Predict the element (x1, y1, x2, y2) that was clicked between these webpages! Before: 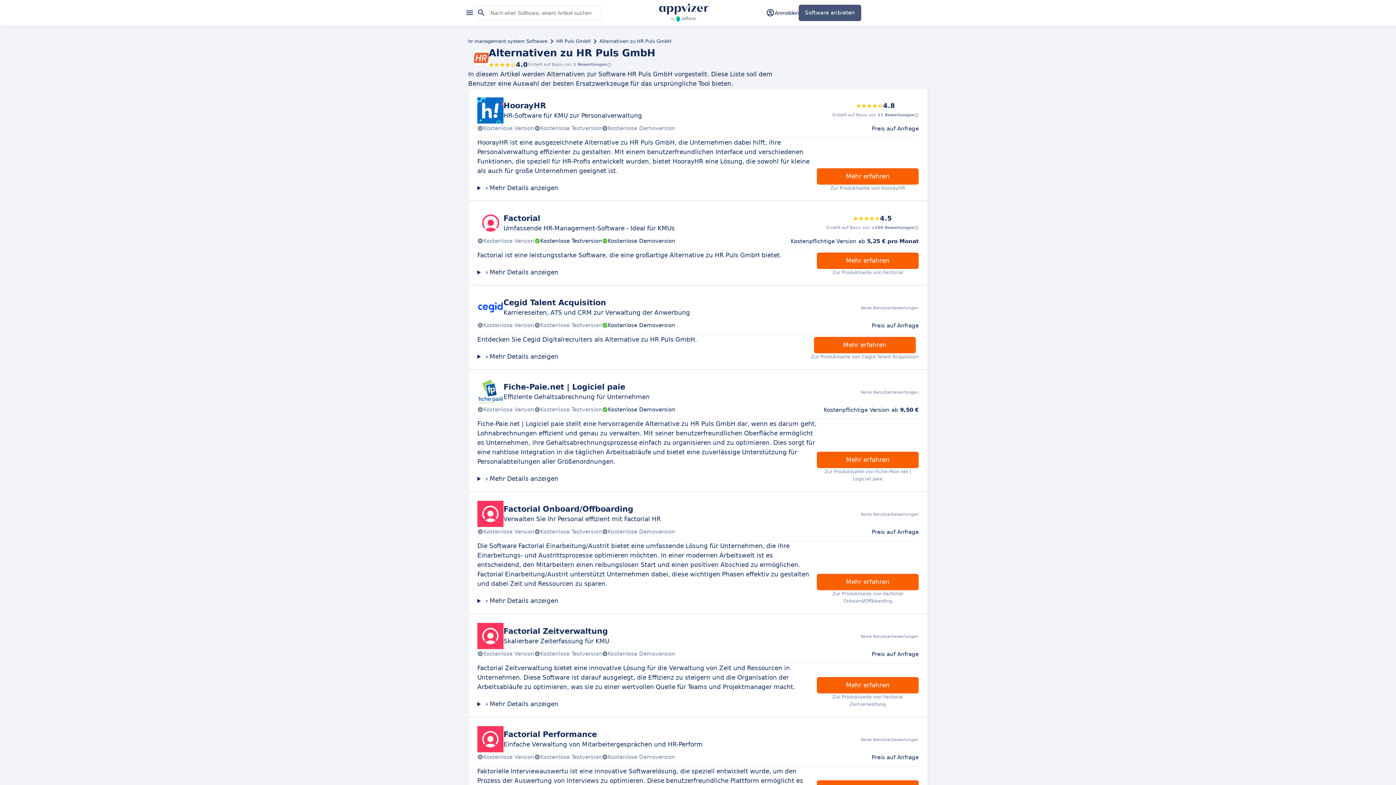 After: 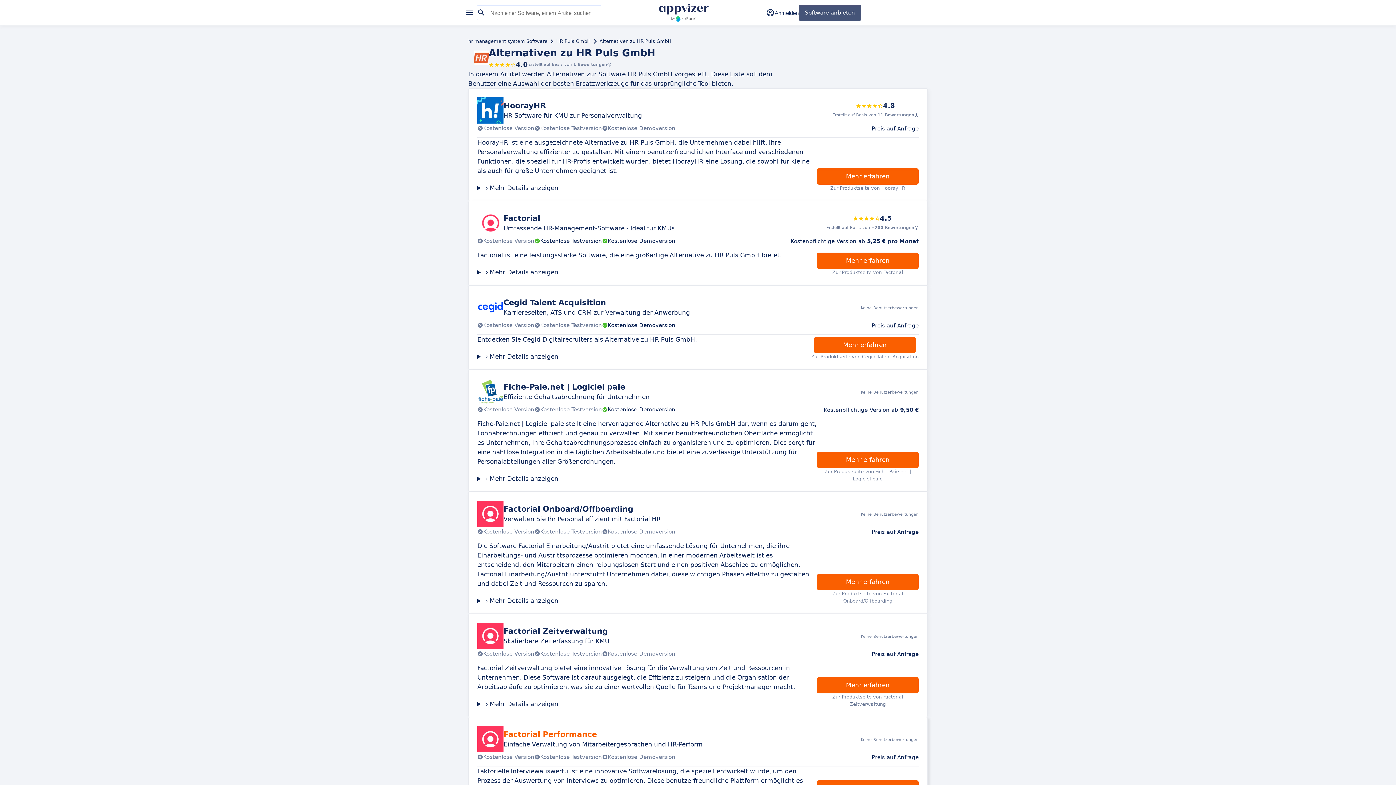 Action: label: Factorial Performance

Einfache Verwaltung von Mitarbeitergesprächen und HR-Perform

Keine Benutzerbewertungen
Kostenlose Version
Kostenlose Testversion
Kostenlose Demoversion

Preis auf Anfrage bbox: (477, 726, 918, 766)